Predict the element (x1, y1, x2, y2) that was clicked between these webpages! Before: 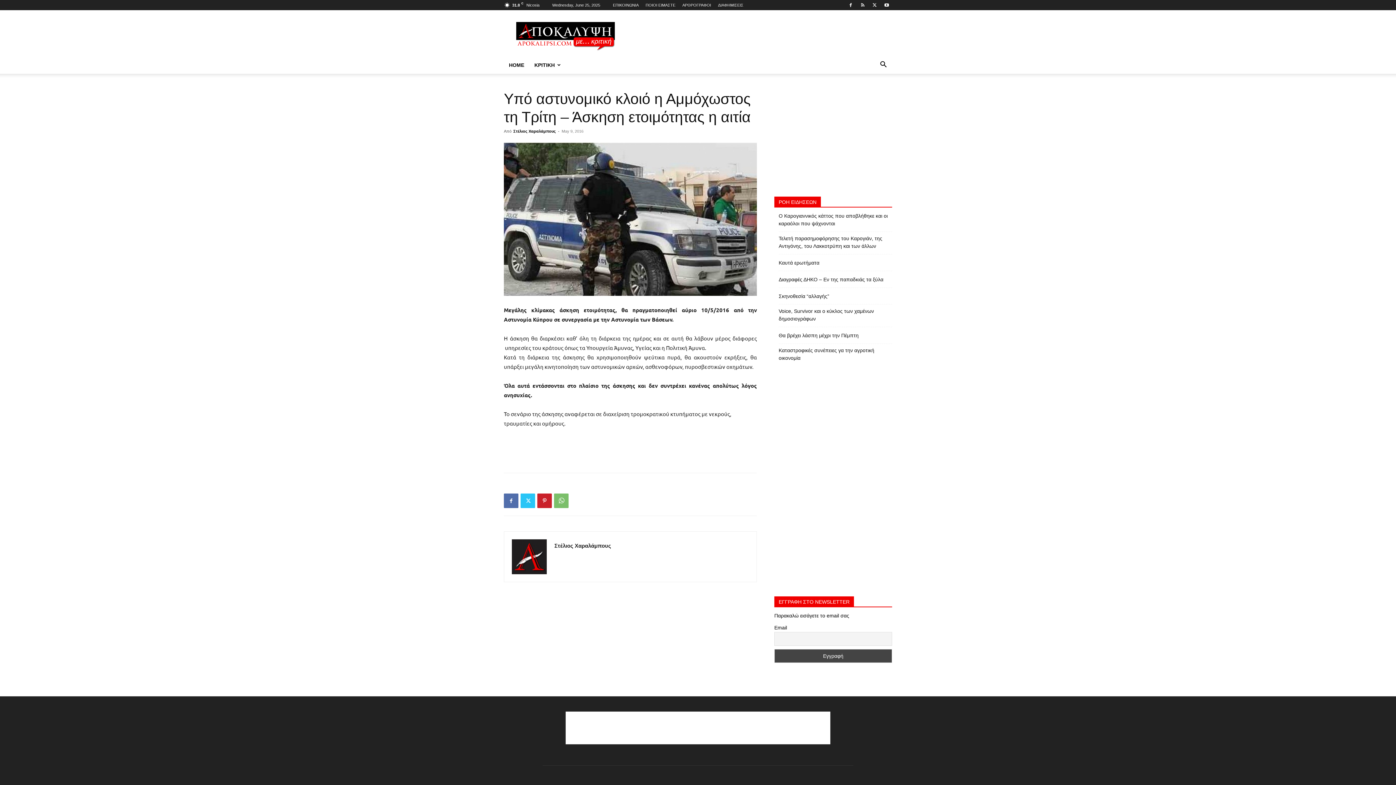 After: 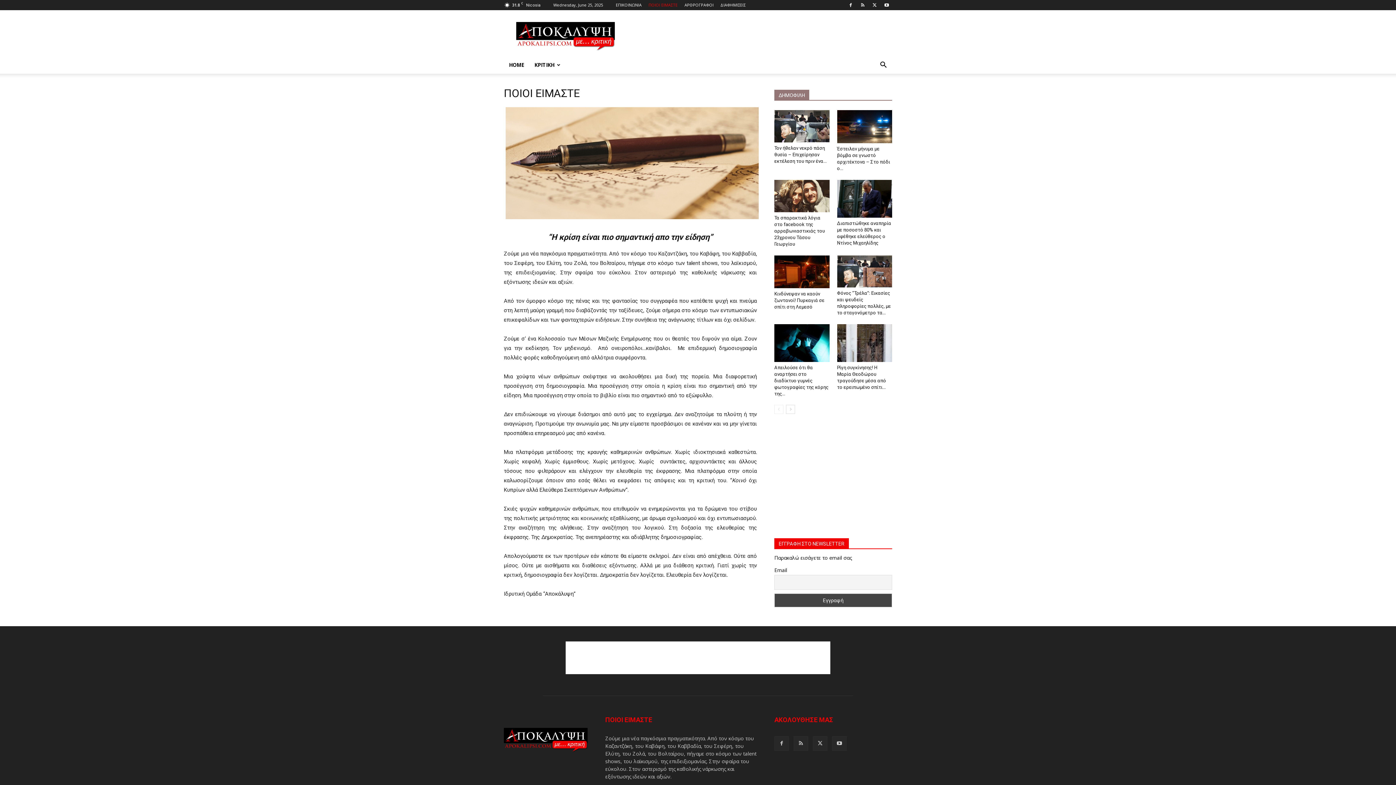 Action: label: ΠΟΙΟΙ ΕΙΜΑΣΤΕ bbox: (645, 2, 675, 7)